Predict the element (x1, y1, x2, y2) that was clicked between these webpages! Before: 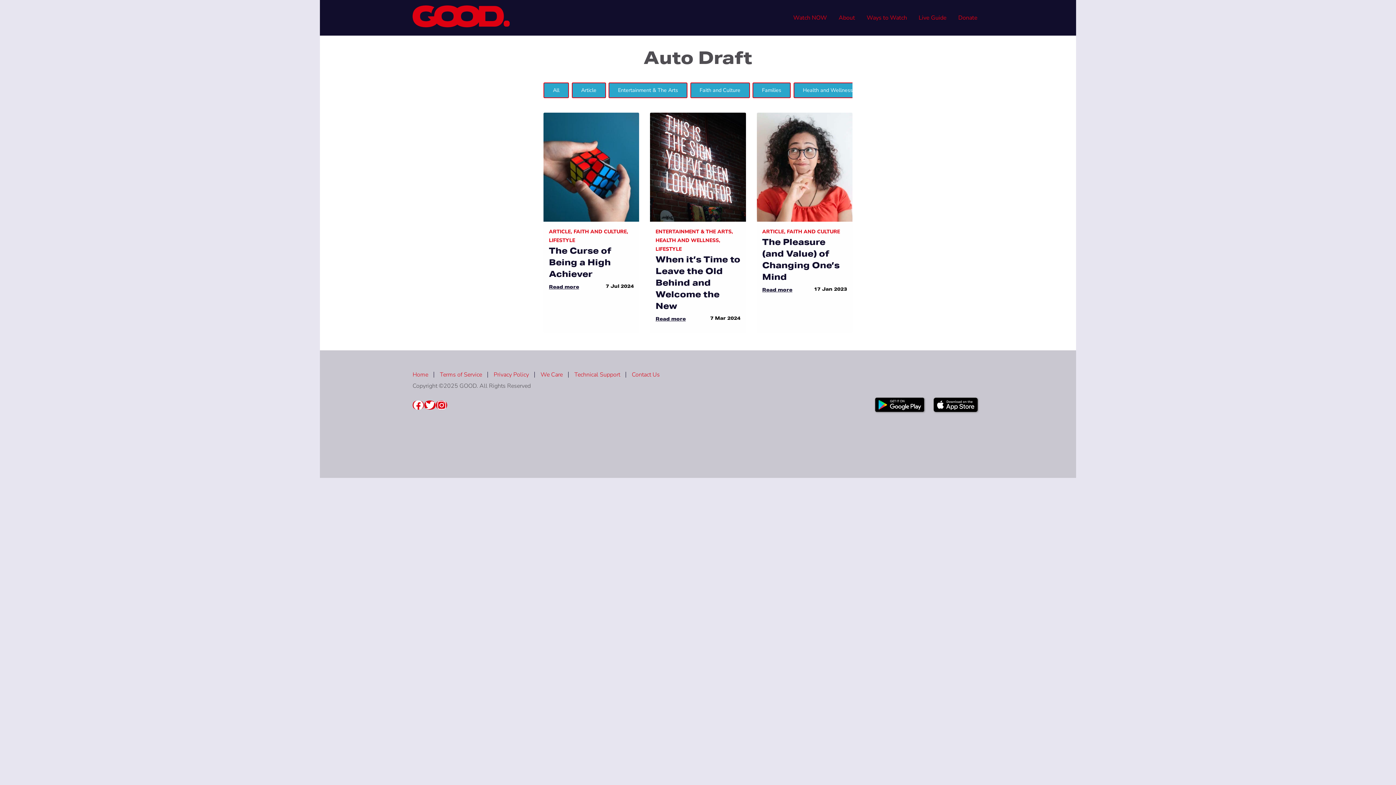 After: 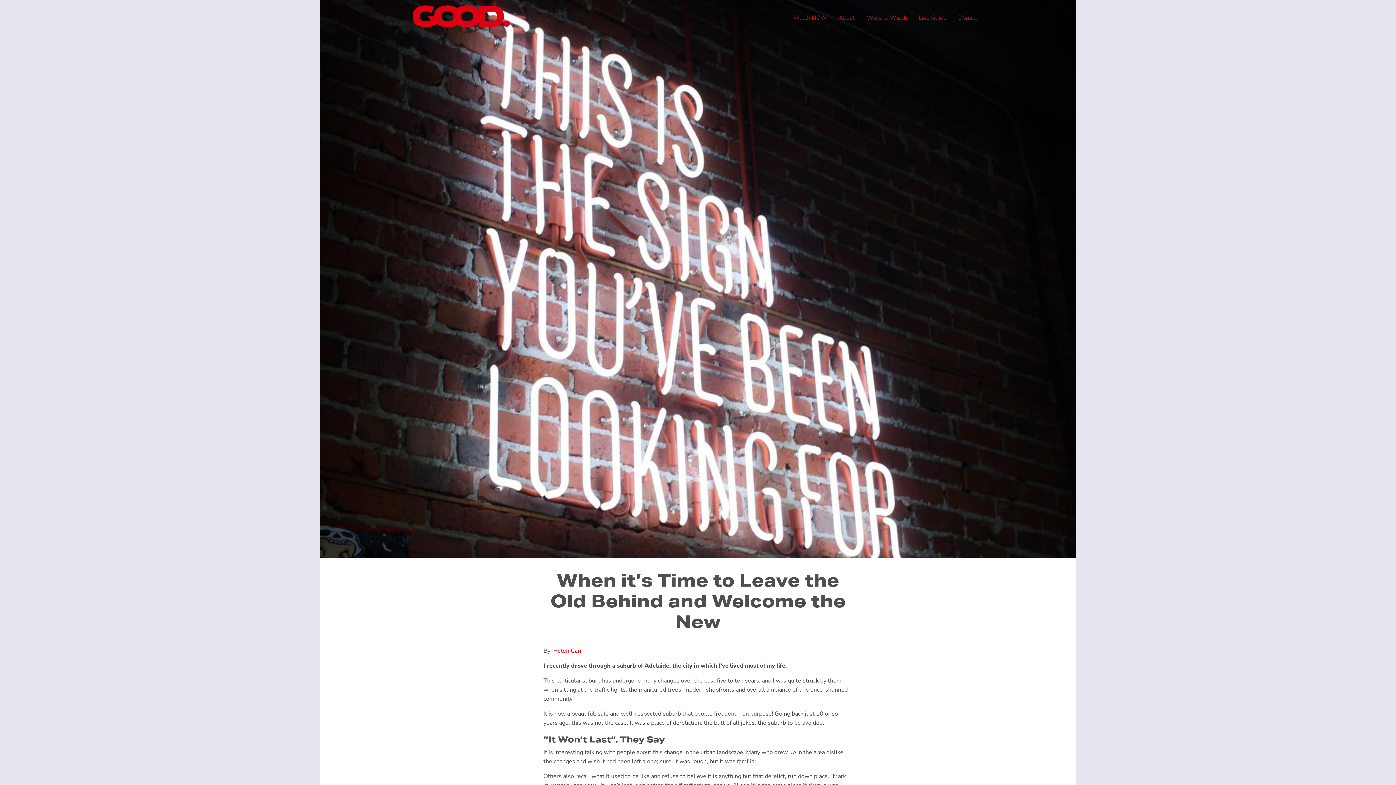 Action: bbox: (650, 112, 746, 221)